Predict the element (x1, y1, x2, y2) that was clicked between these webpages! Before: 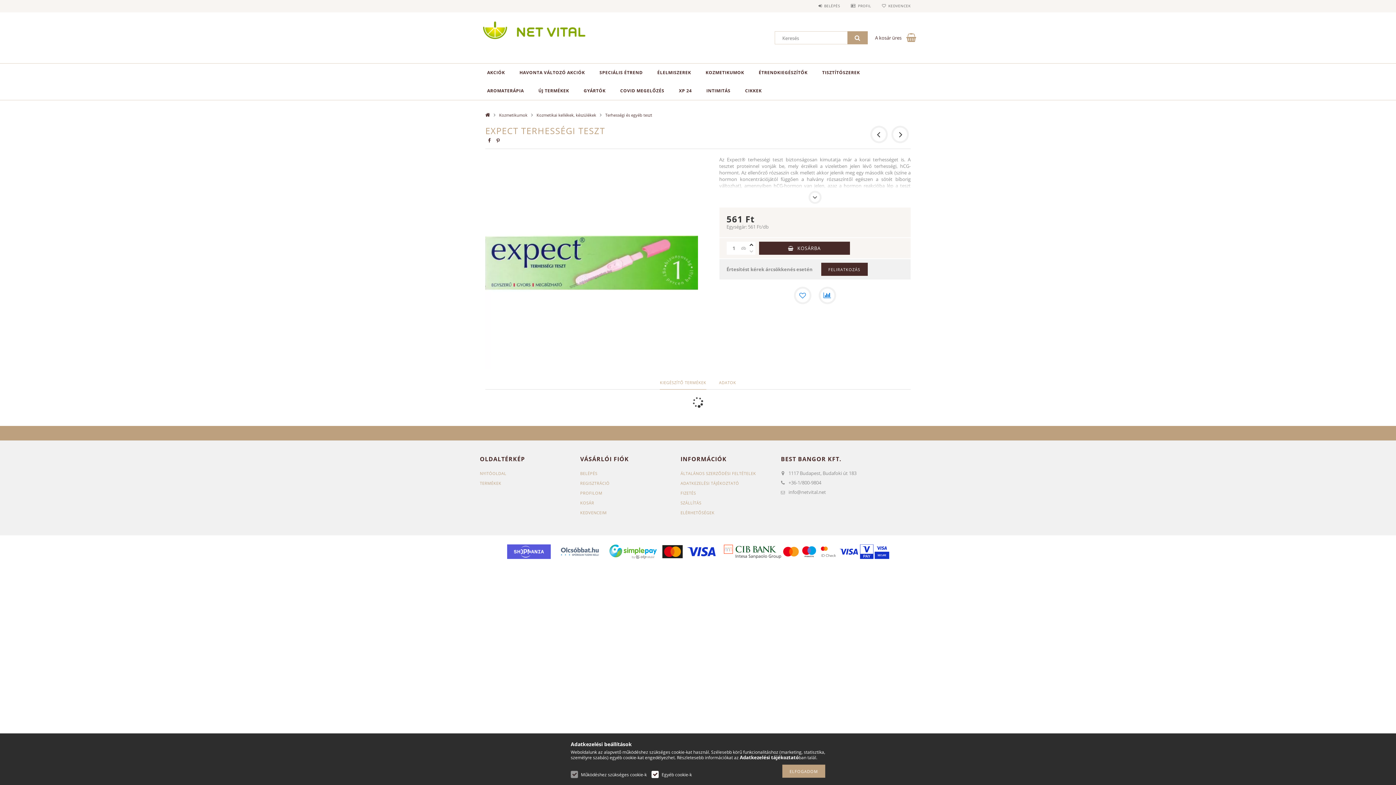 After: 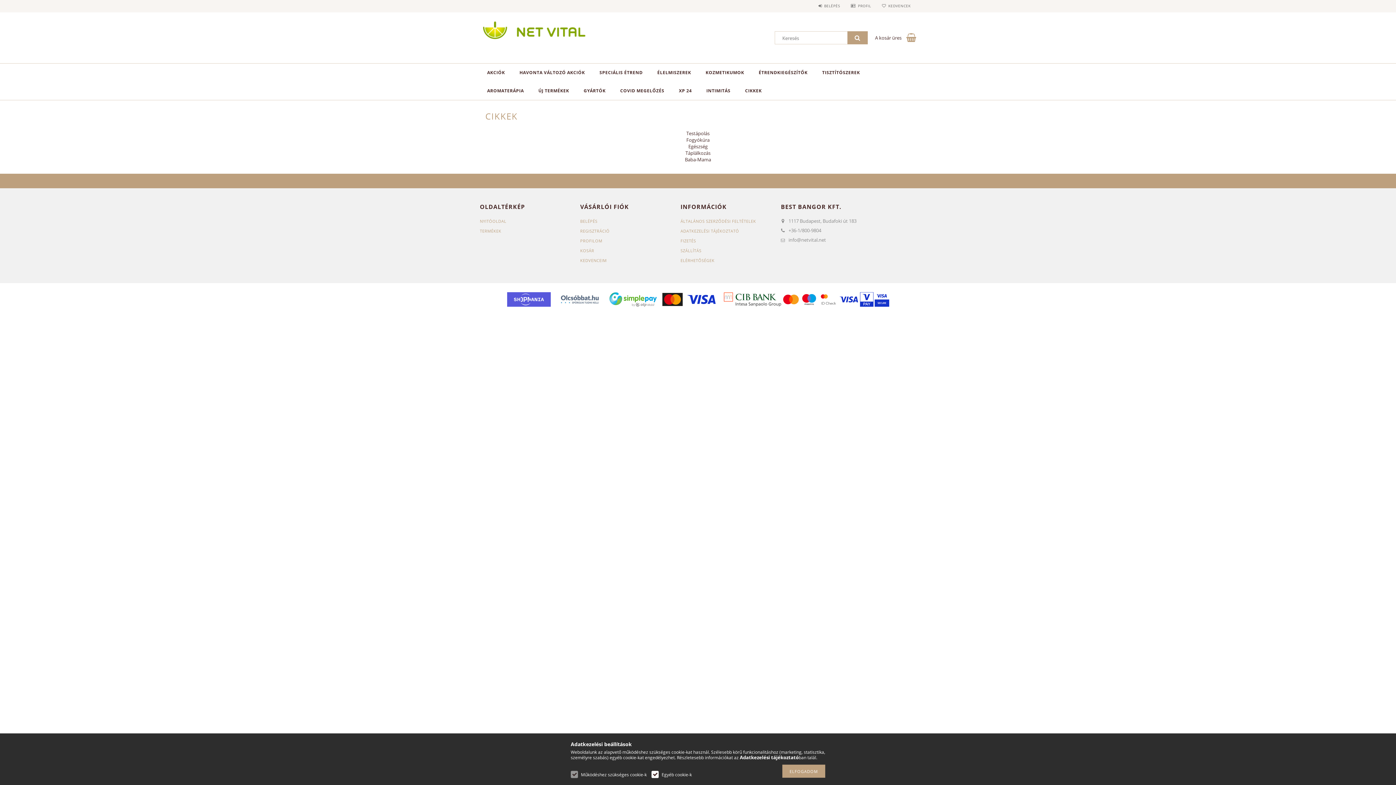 Action: bbox: (738, 81, 769, 100) label: CIKKEK